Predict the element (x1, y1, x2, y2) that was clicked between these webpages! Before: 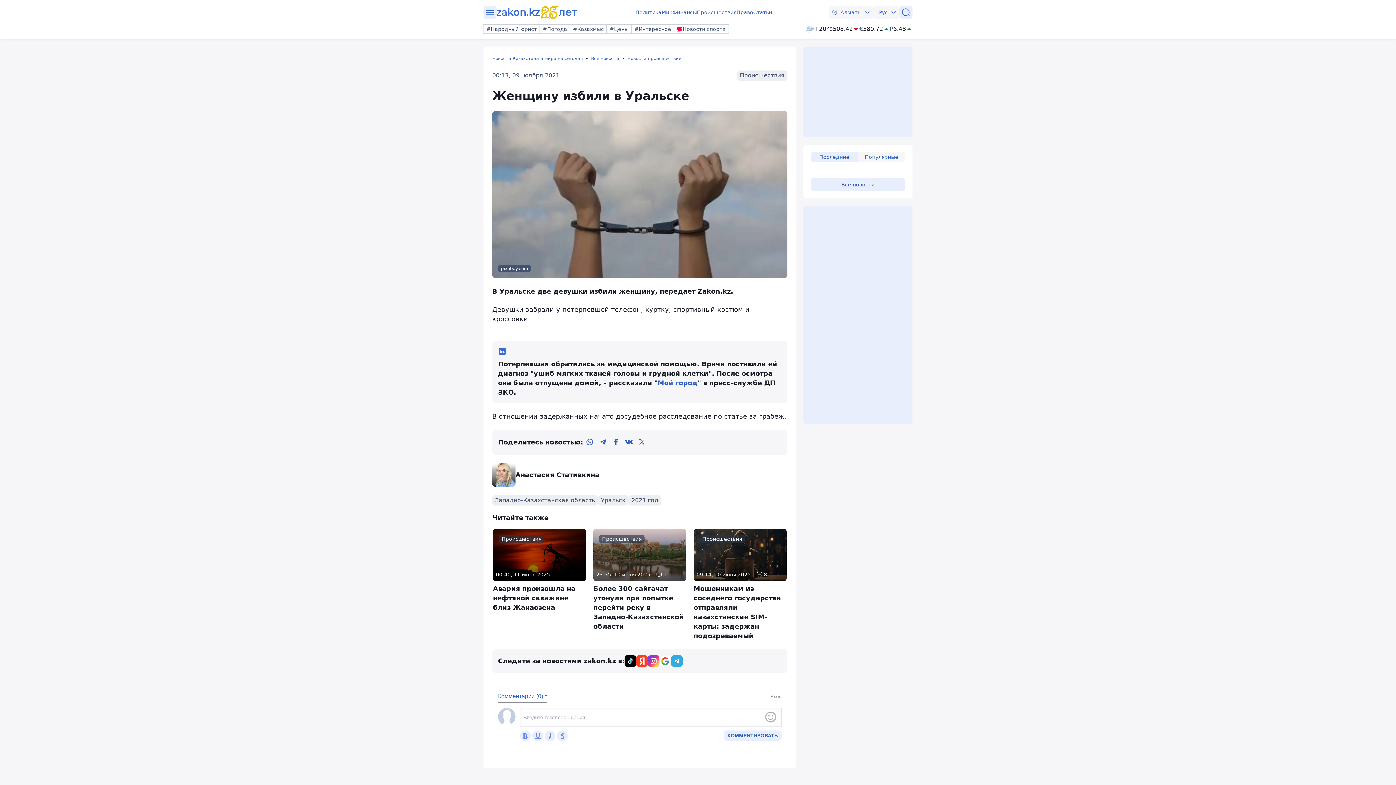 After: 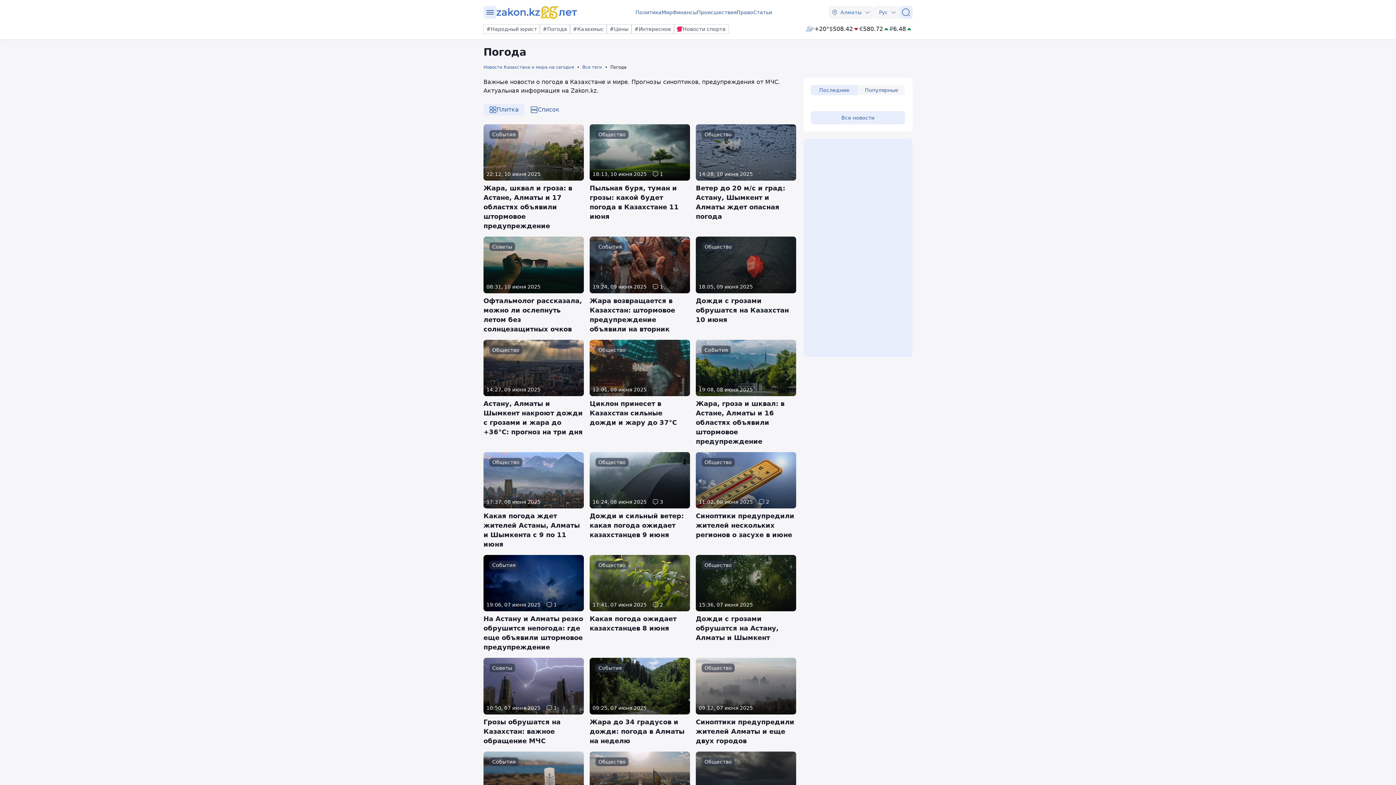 Action: label: #Погода bbox: (540, 24, 570, 33)